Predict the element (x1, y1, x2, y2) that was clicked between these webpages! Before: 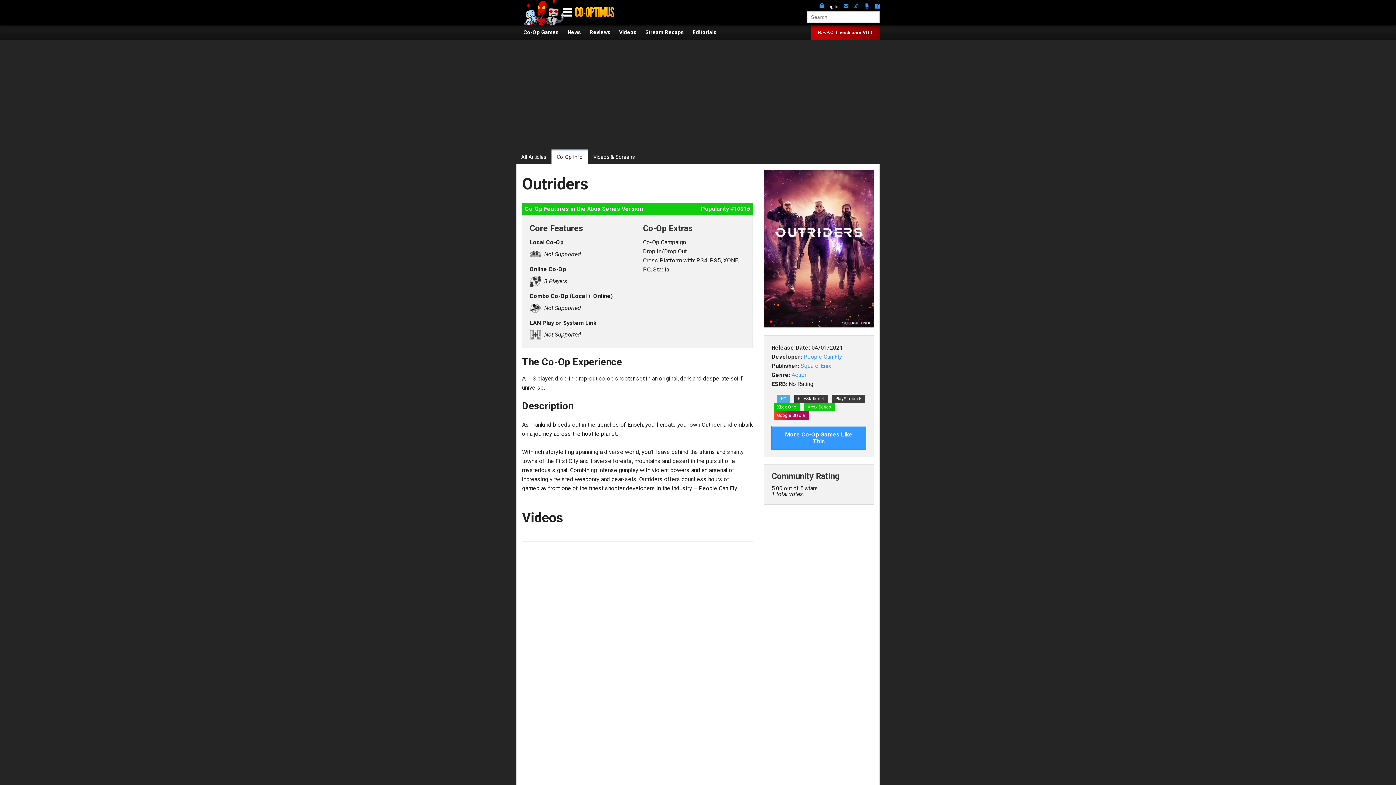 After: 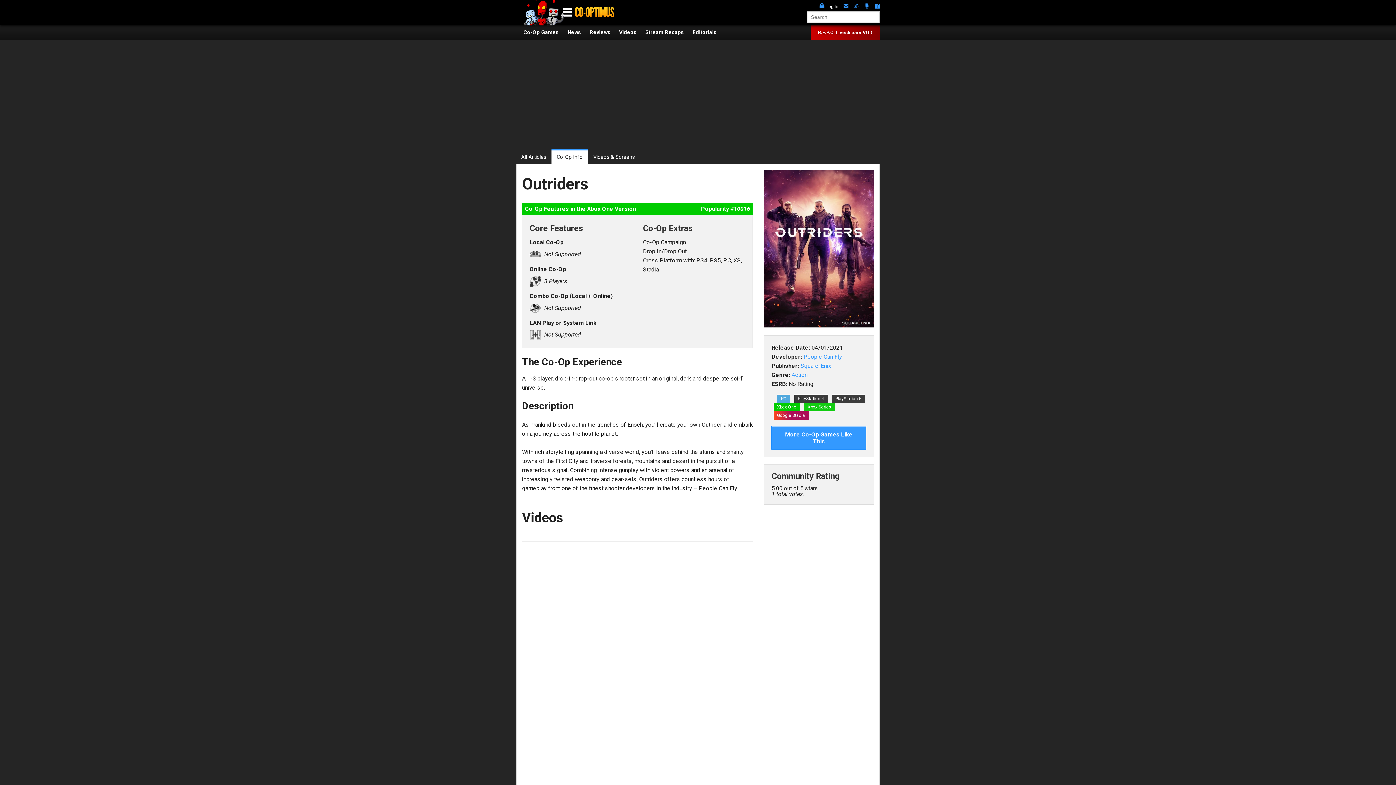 Action: bbox: (773, 403, 800, 411) label: Xbox One